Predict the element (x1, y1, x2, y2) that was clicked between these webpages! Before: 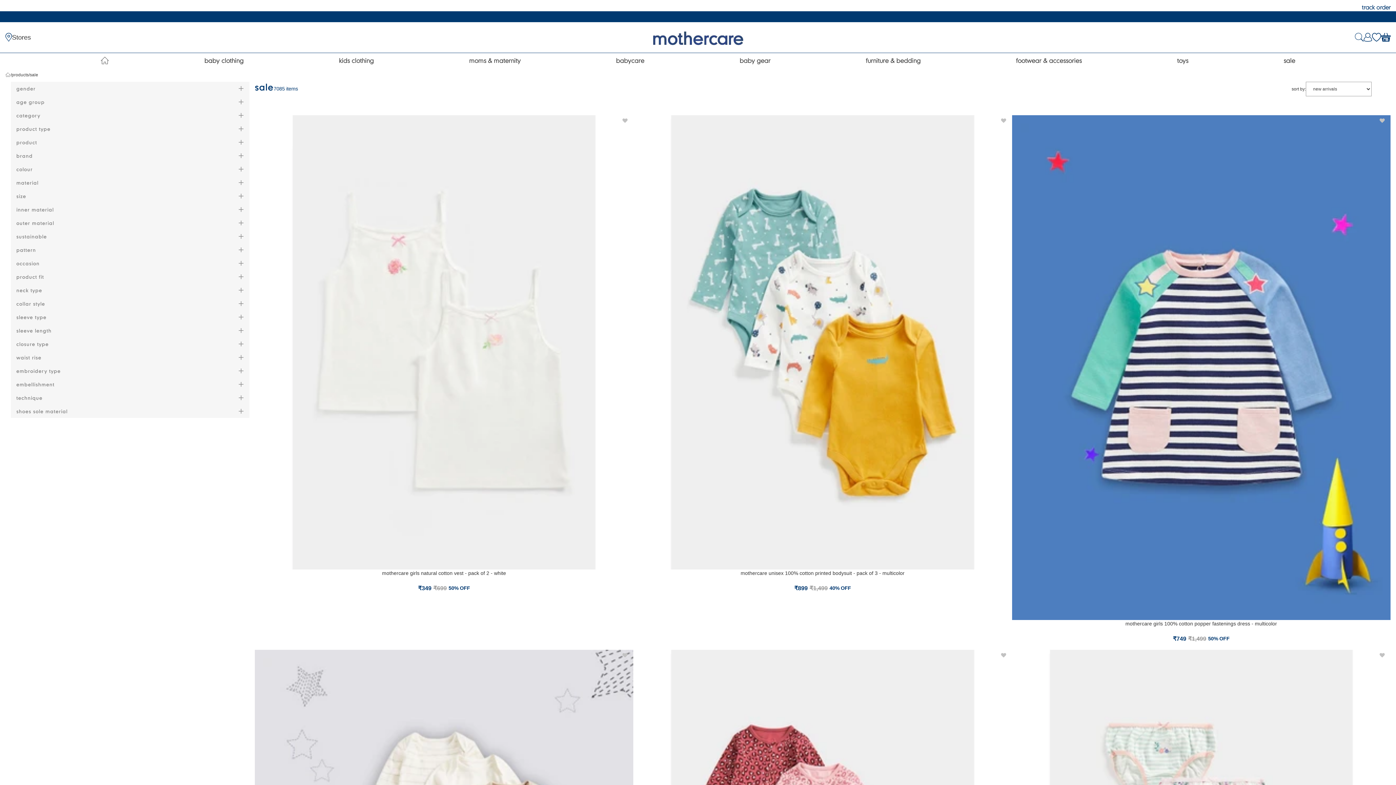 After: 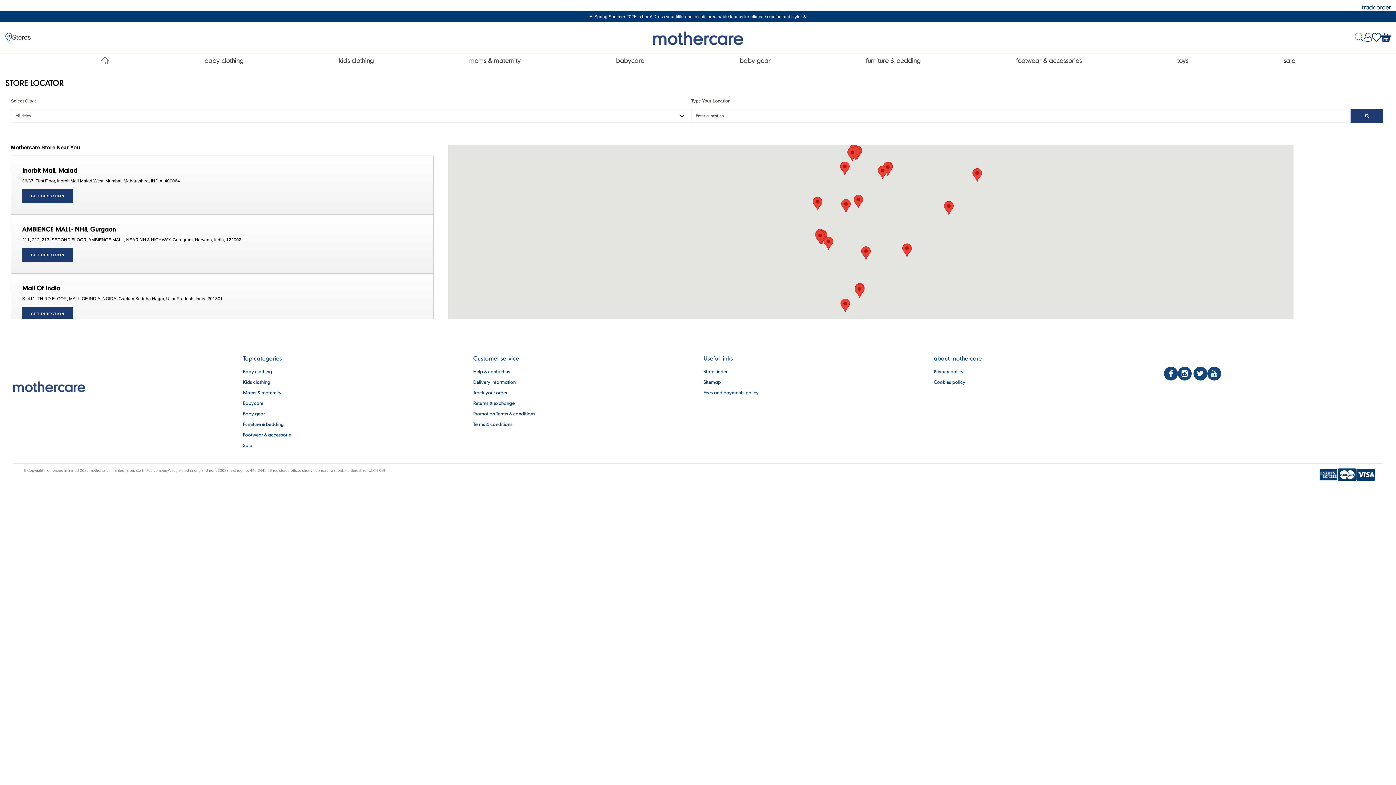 Action: bbox: (5, 33, 30, 41) label: Stores